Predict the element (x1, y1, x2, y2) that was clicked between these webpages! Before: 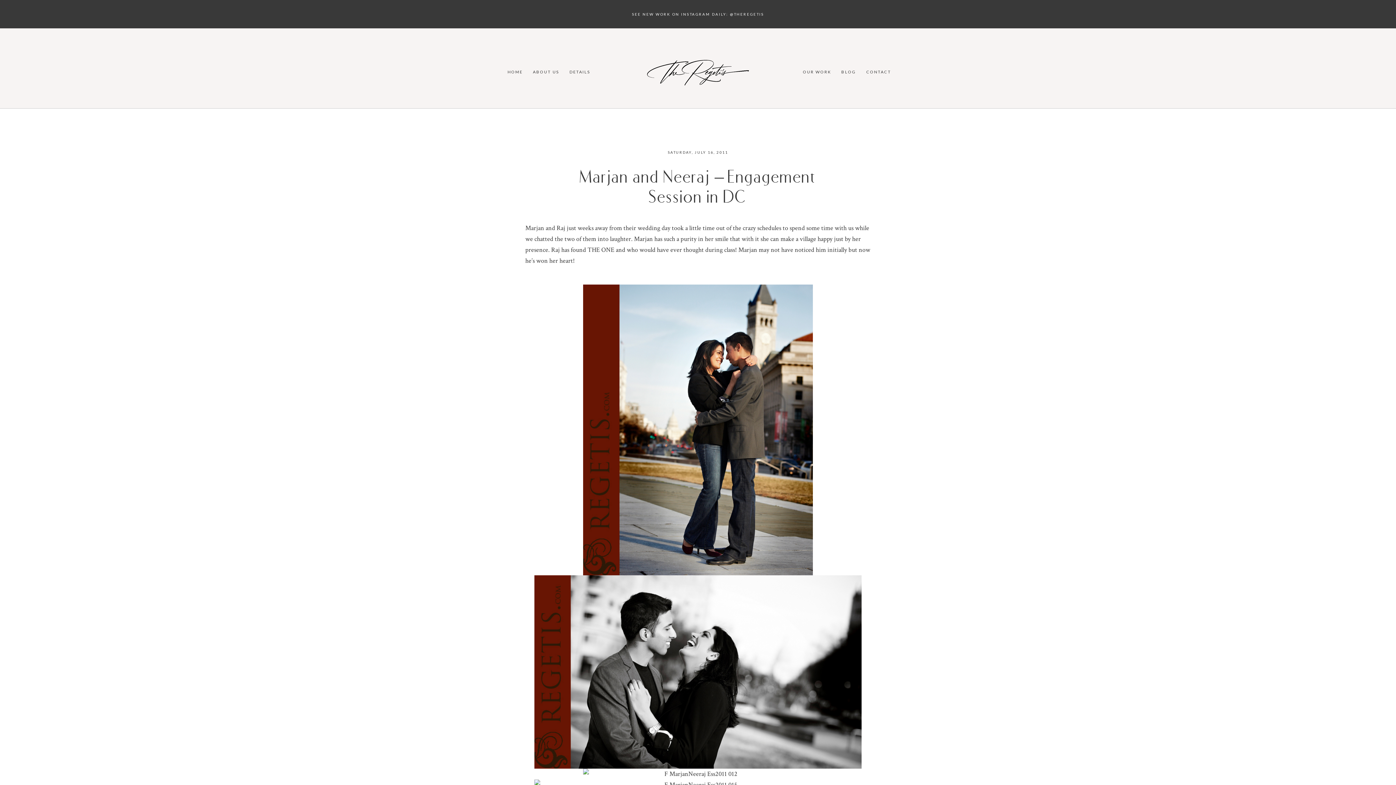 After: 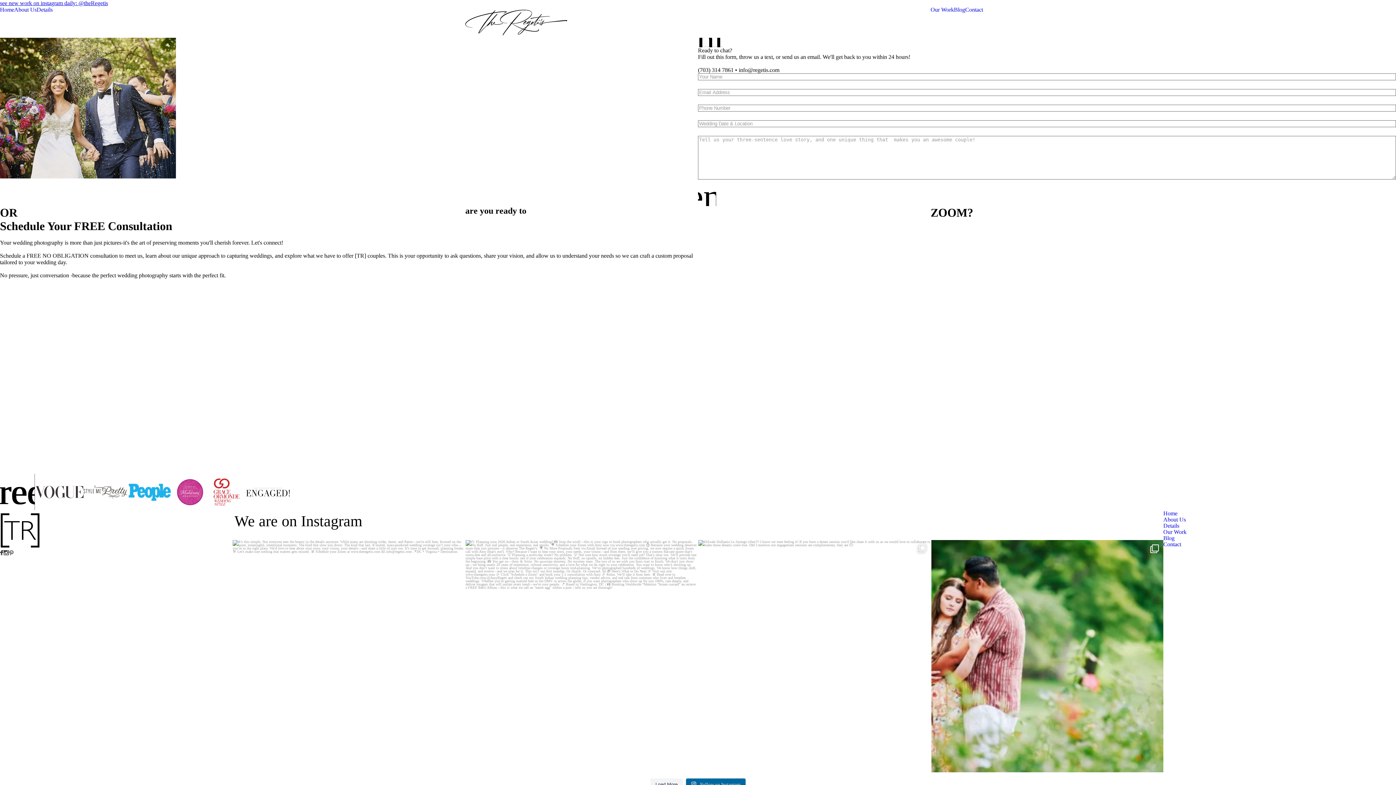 Action: bbox: (866, 69, 891, 74) label: CONTACT